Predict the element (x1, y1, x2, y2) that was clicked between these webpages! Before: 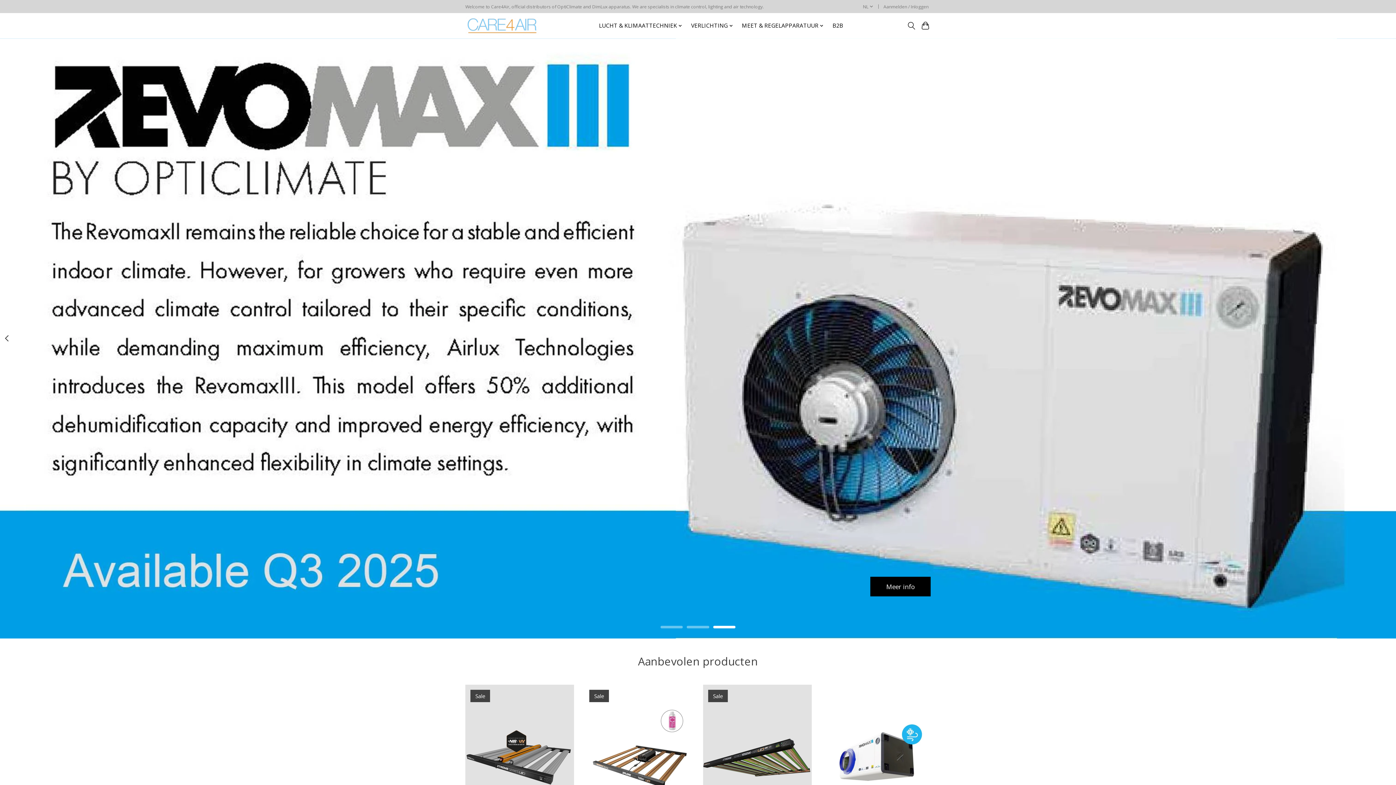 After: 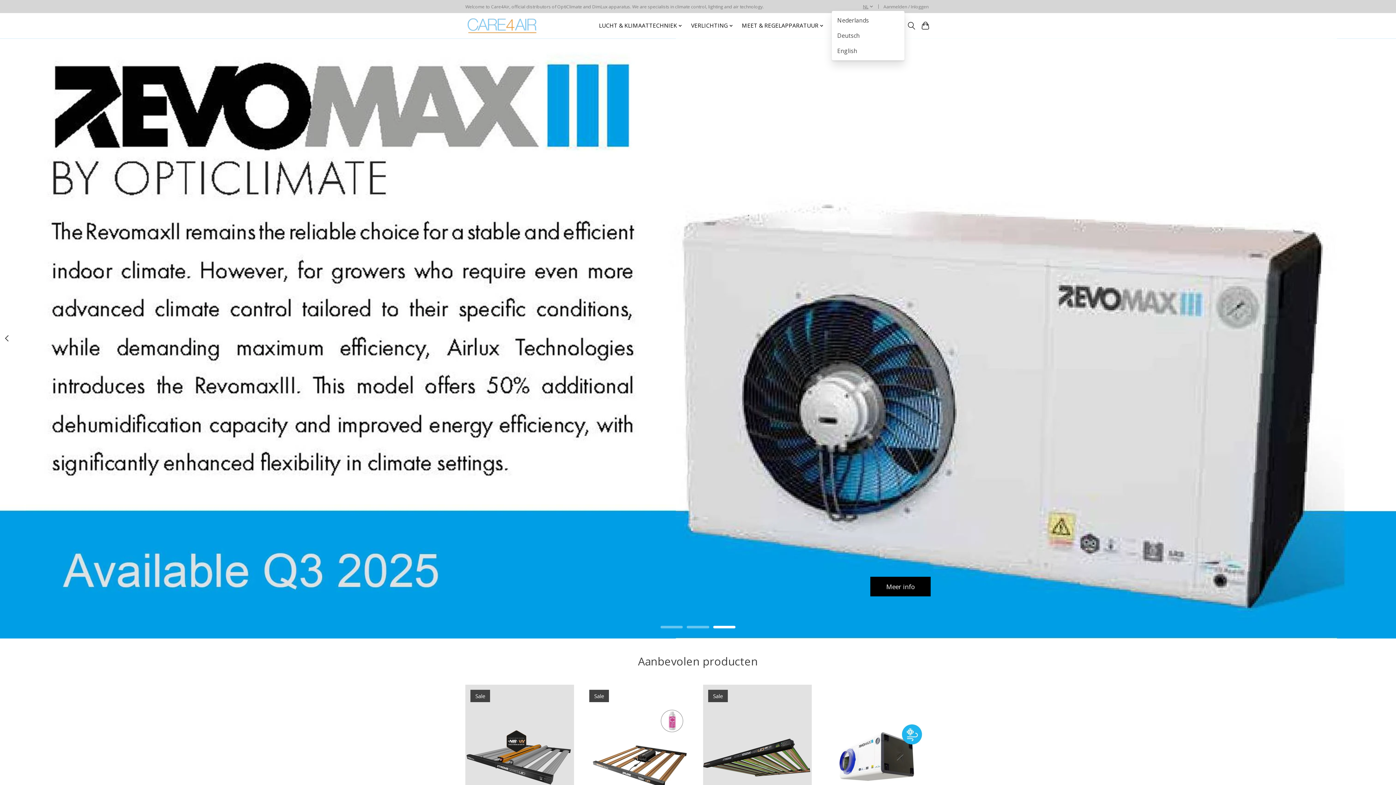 Action: bbox: (861, 2, 875, 11) label: NL